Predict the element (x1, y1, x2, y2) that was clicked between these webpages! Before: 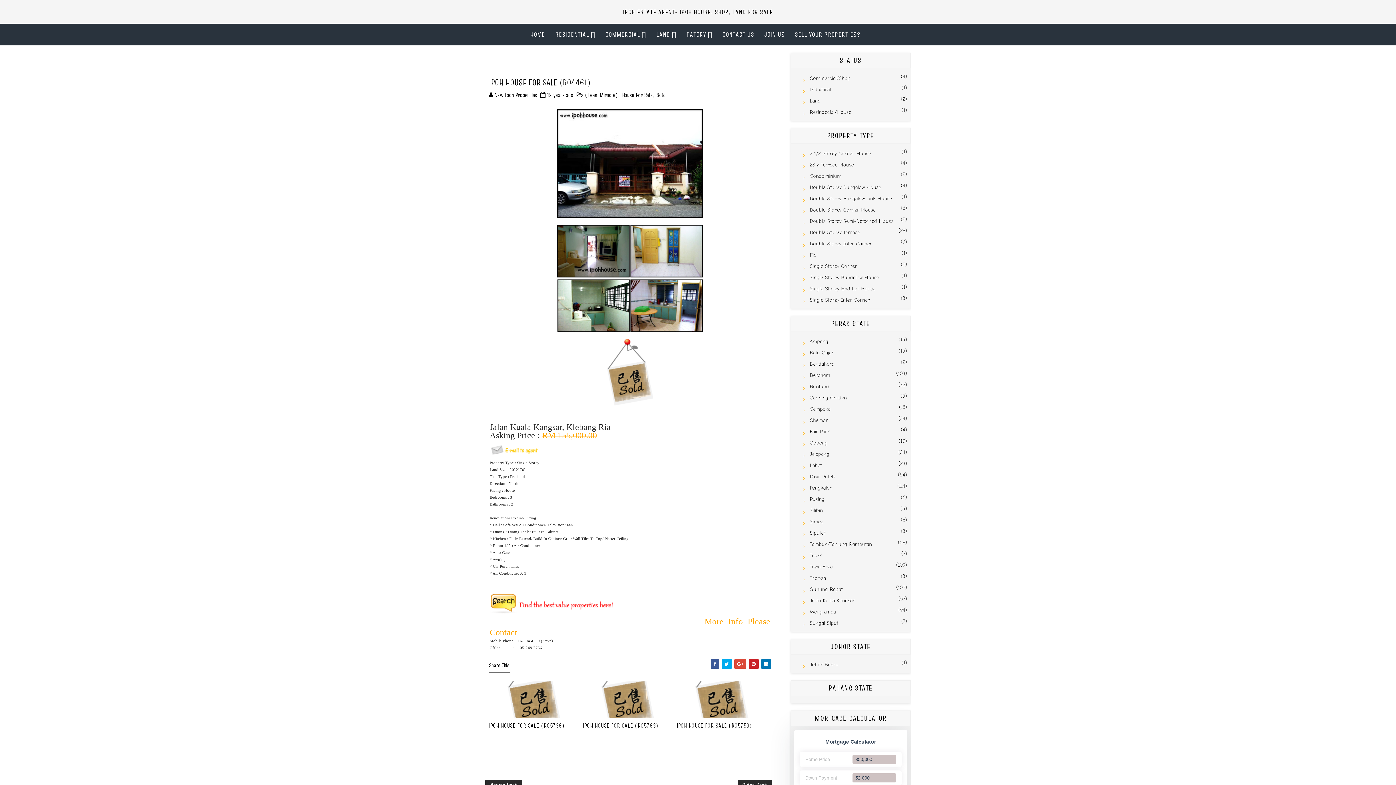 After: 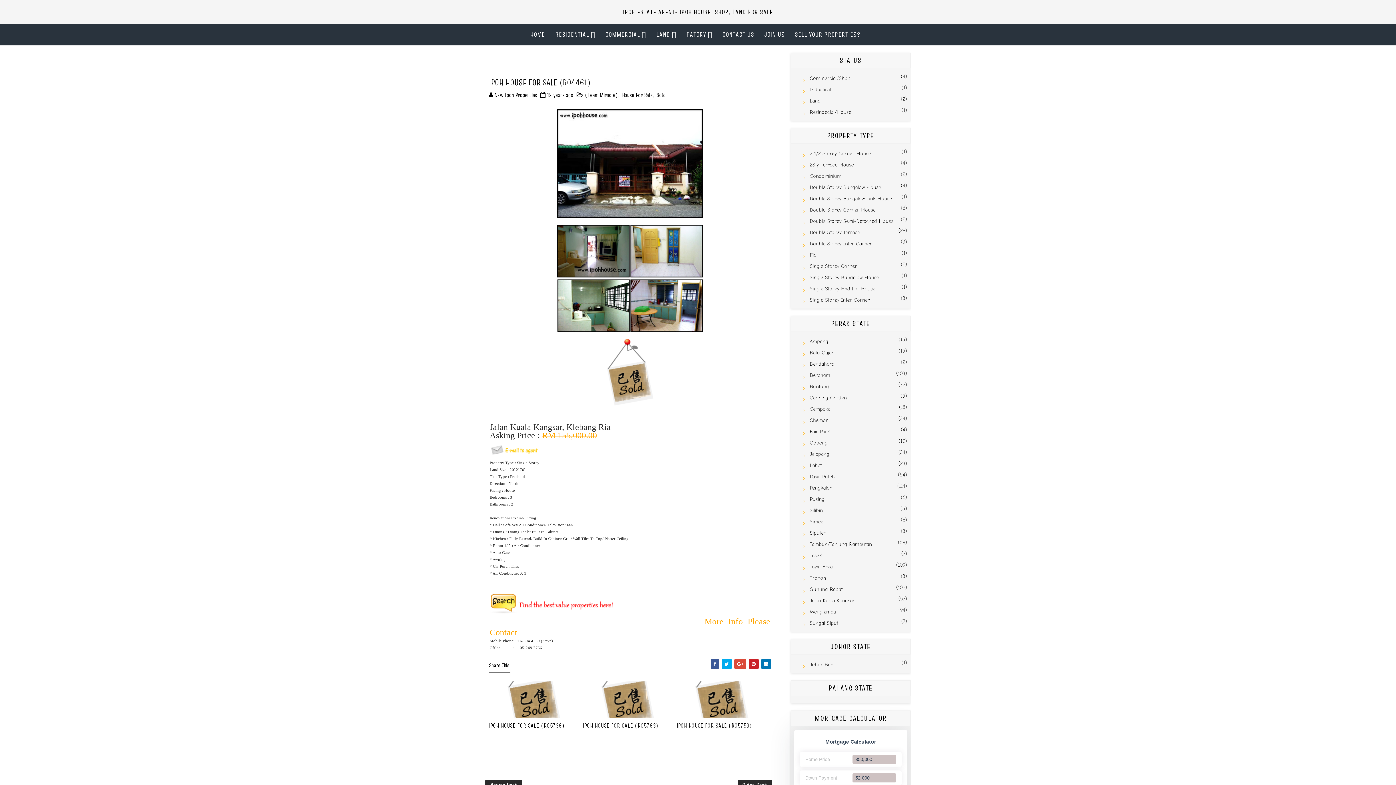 Action: bbox: (489, 447, 537, 451)